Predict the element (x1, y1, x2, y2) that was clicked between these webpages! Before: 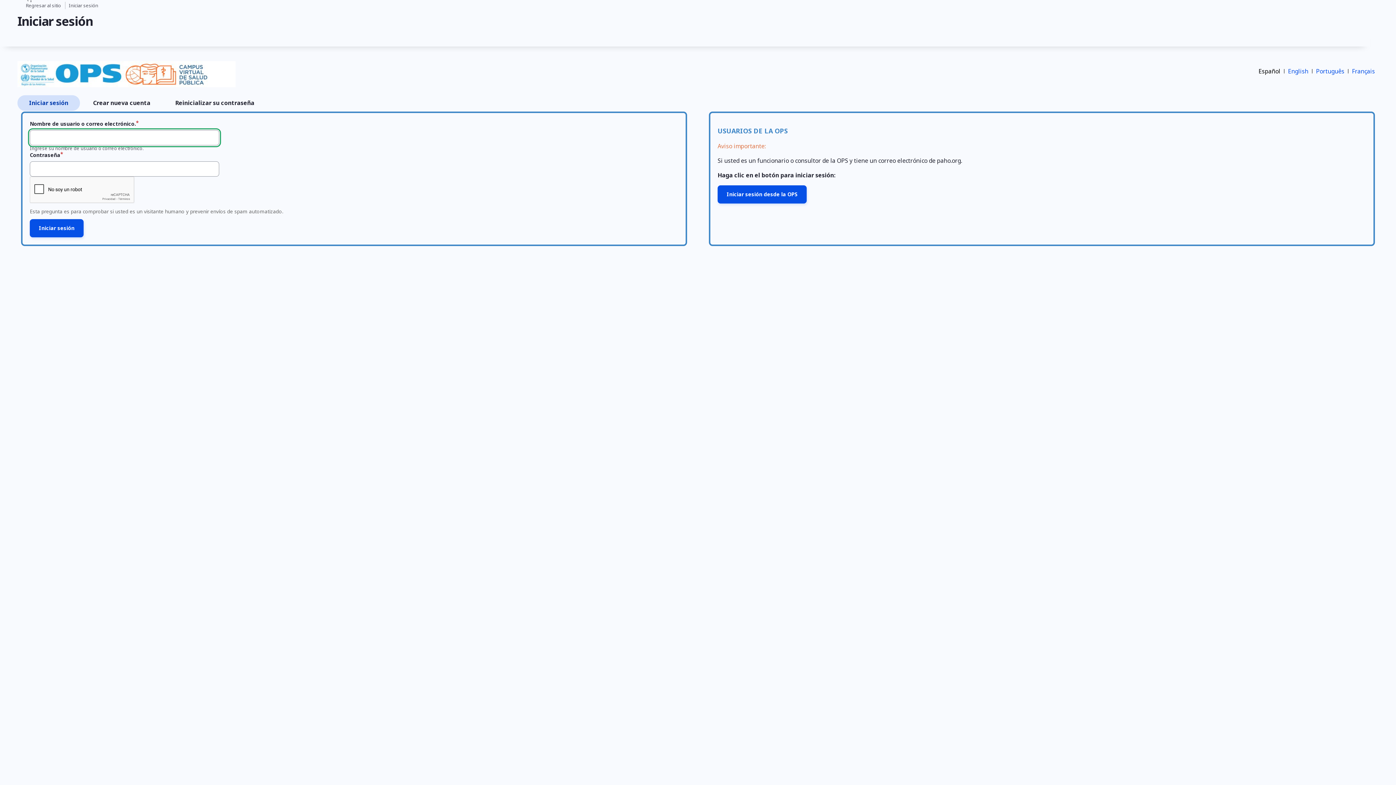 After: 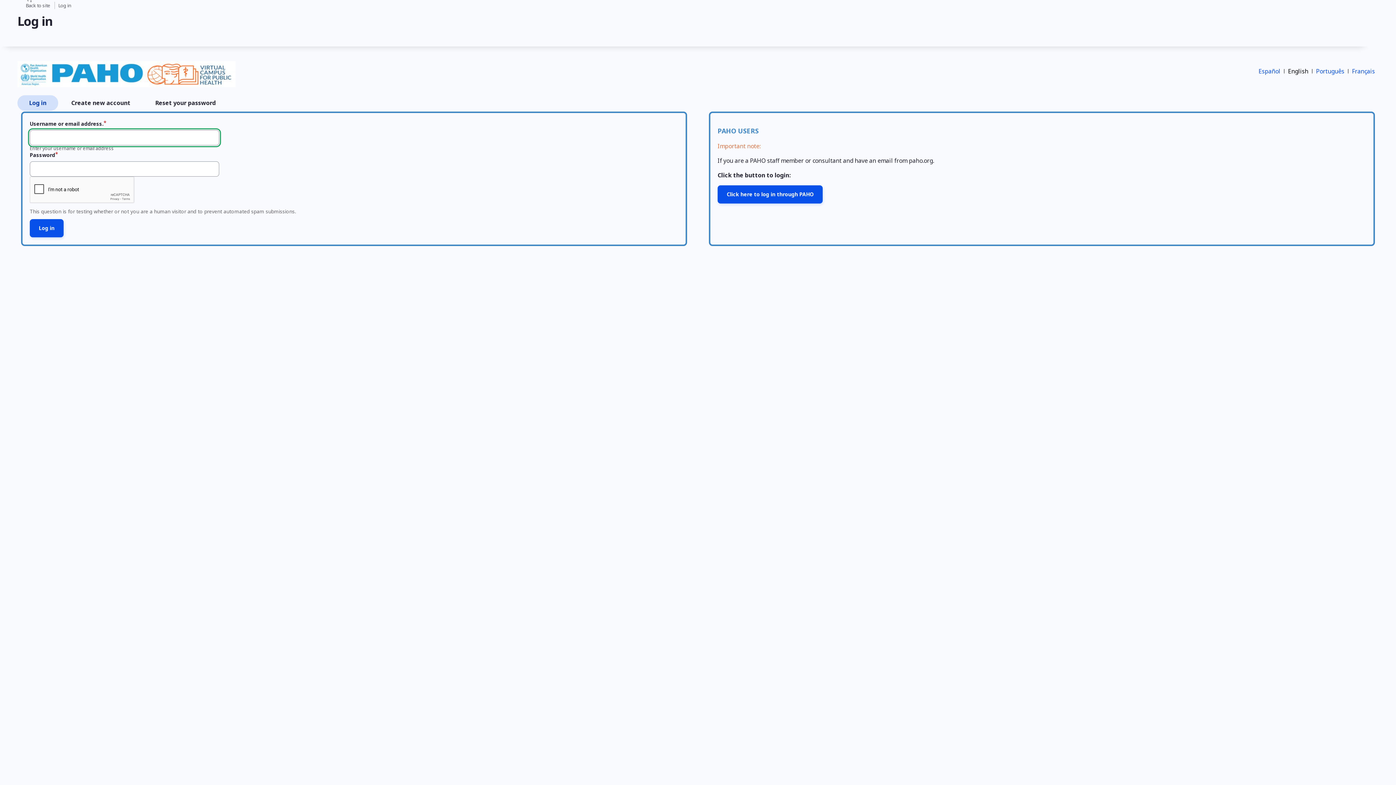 Action: label: English bbox: (1288, 67, 1308, 75)